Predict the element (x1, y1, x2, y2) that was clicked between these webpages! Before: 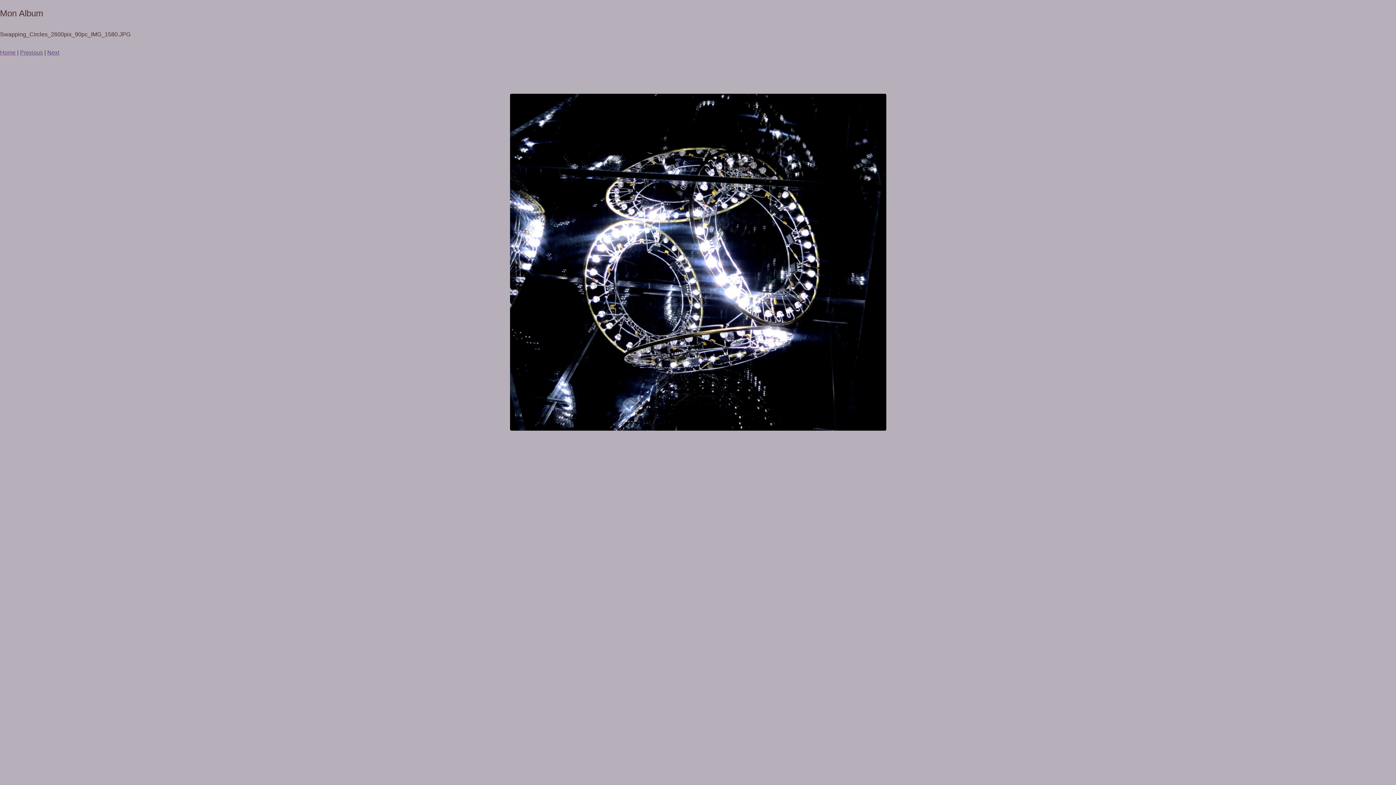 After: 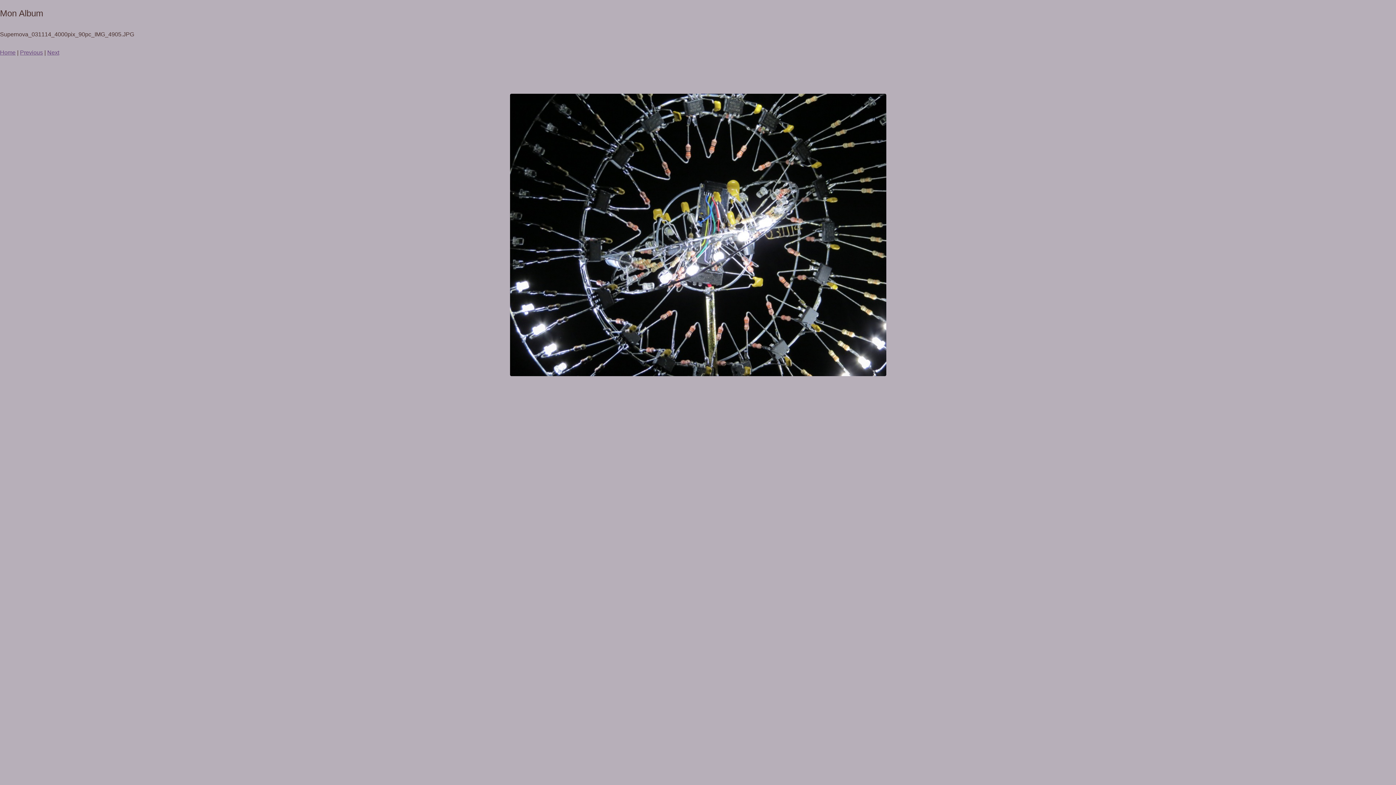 Action: bbox: (20, 49, 42, 55) label: Previous